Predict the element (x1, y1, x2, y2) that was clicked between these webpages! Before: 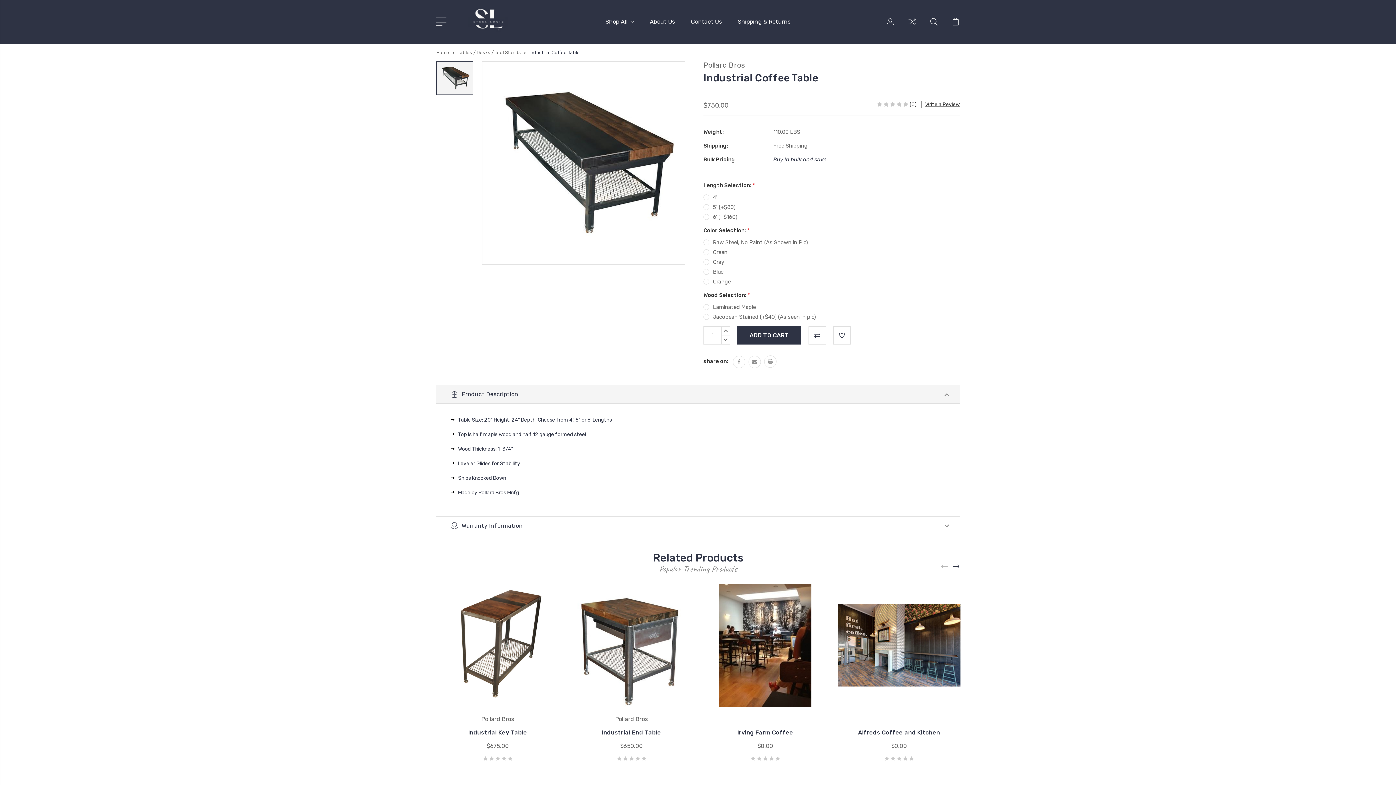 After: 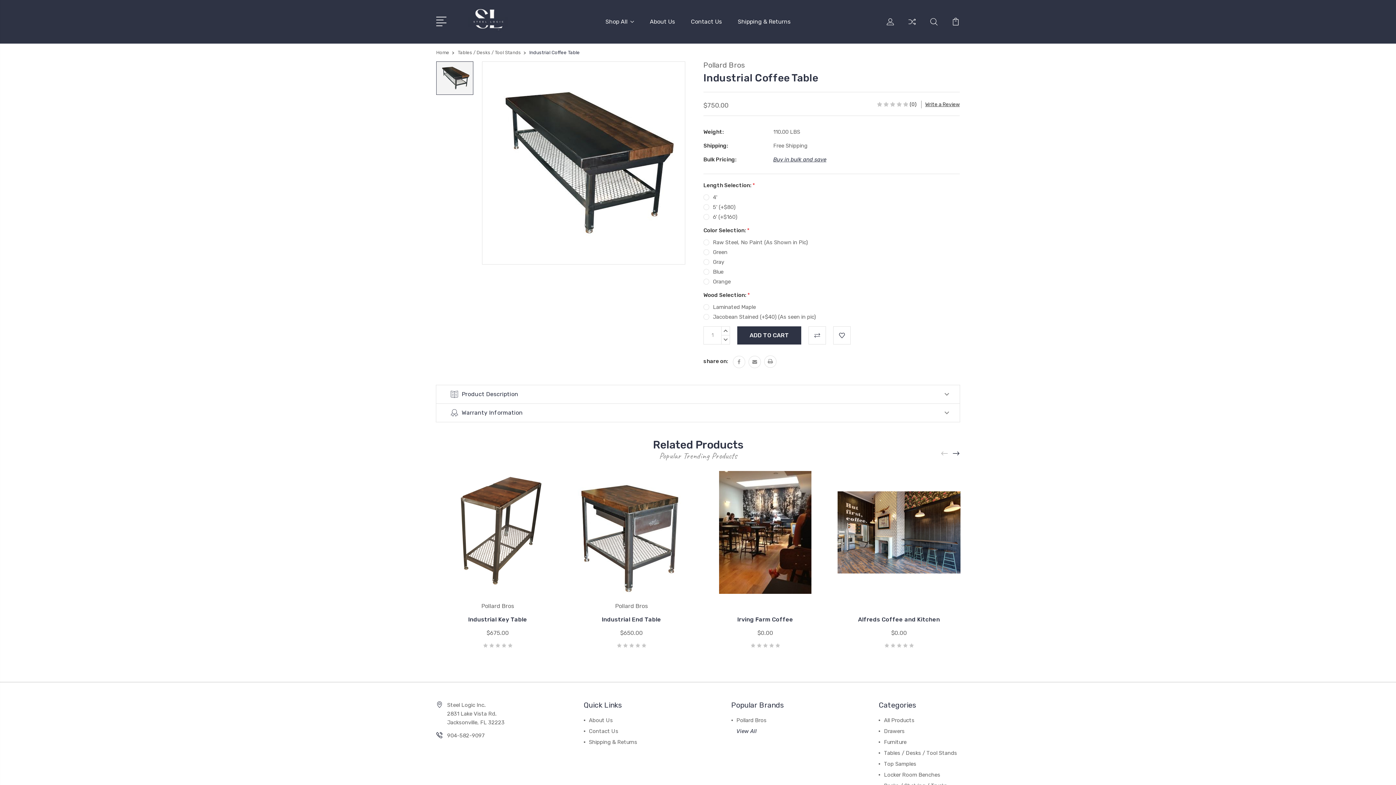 Action: label: Product Description bbox: (436, 385, 960, 403)